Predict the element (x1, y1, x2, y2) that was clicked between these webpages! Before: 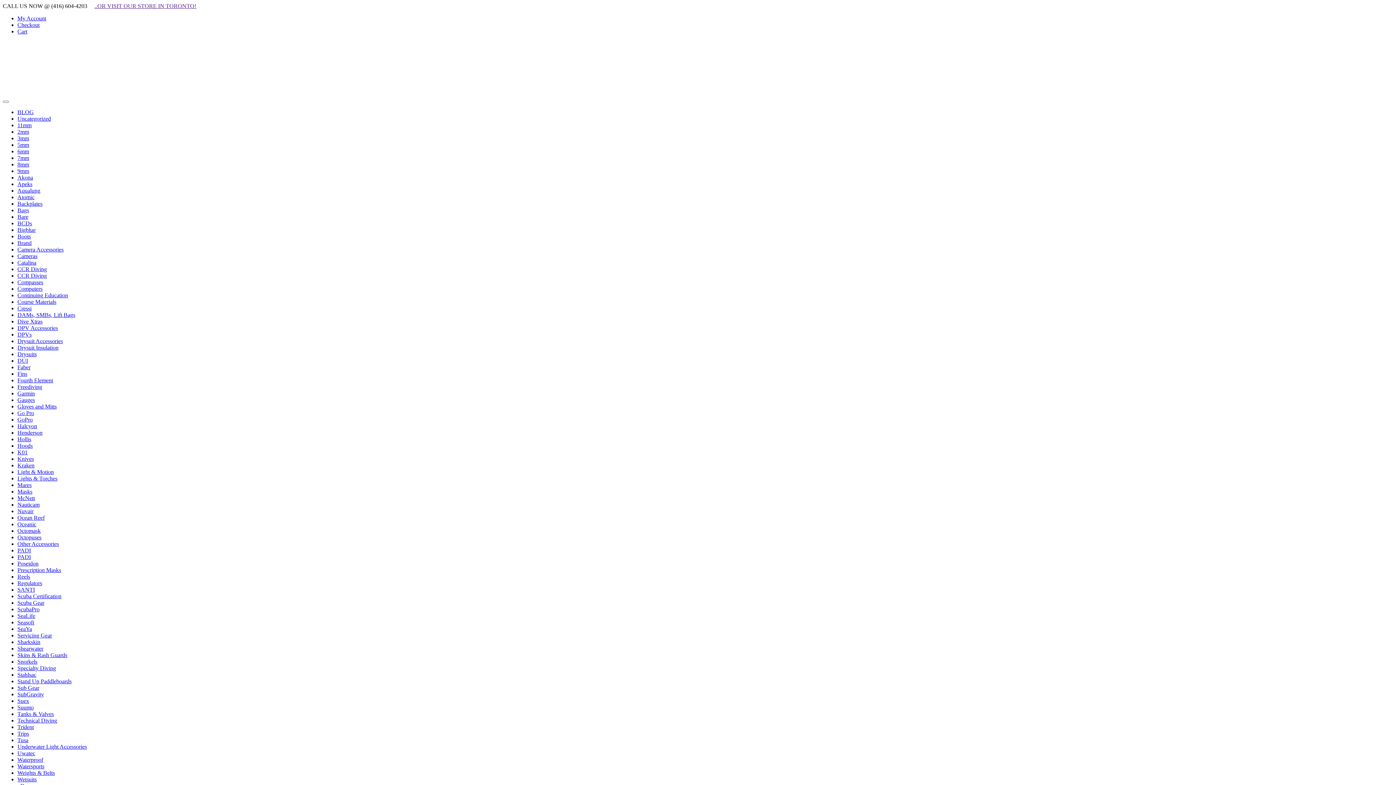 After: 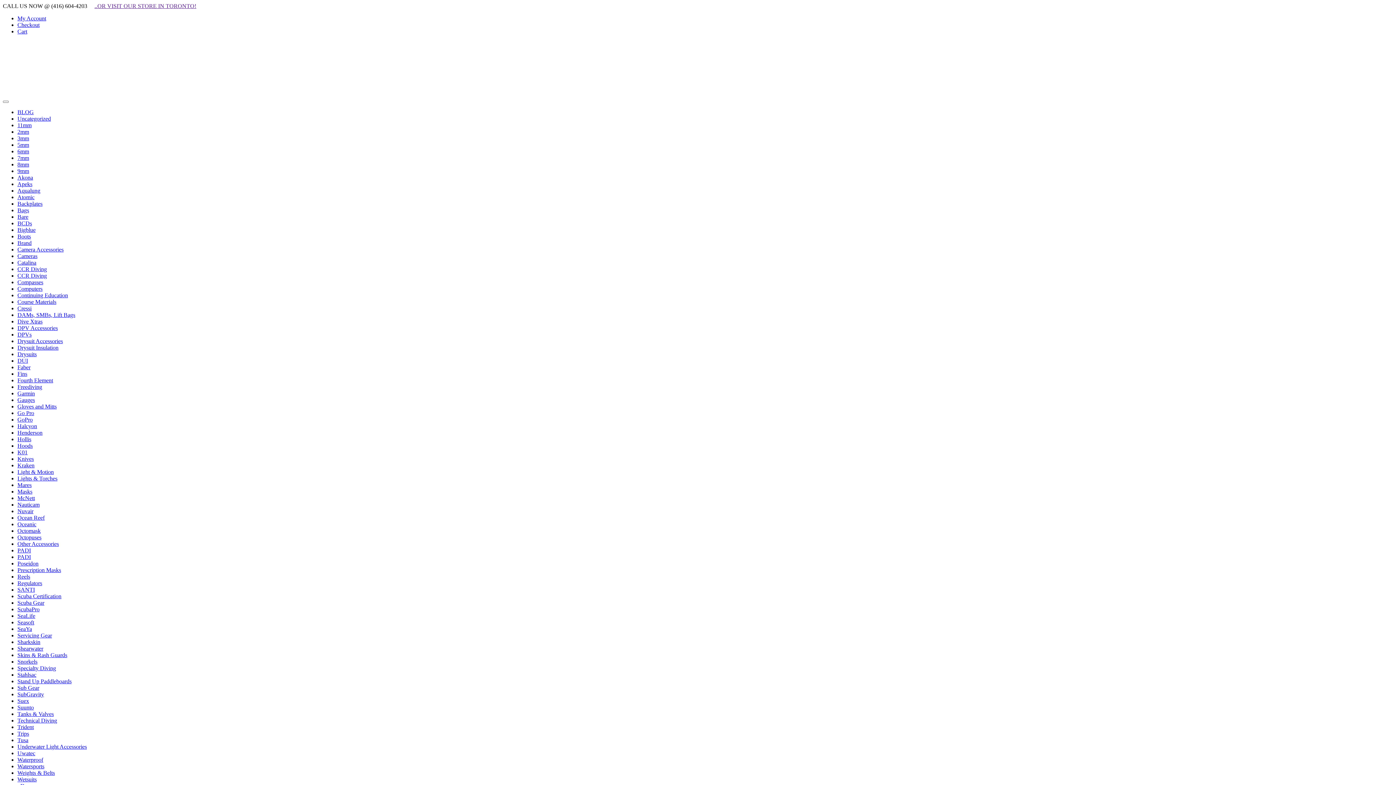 Action: label: Snorkels bbox: (17, 658, 37, 665)